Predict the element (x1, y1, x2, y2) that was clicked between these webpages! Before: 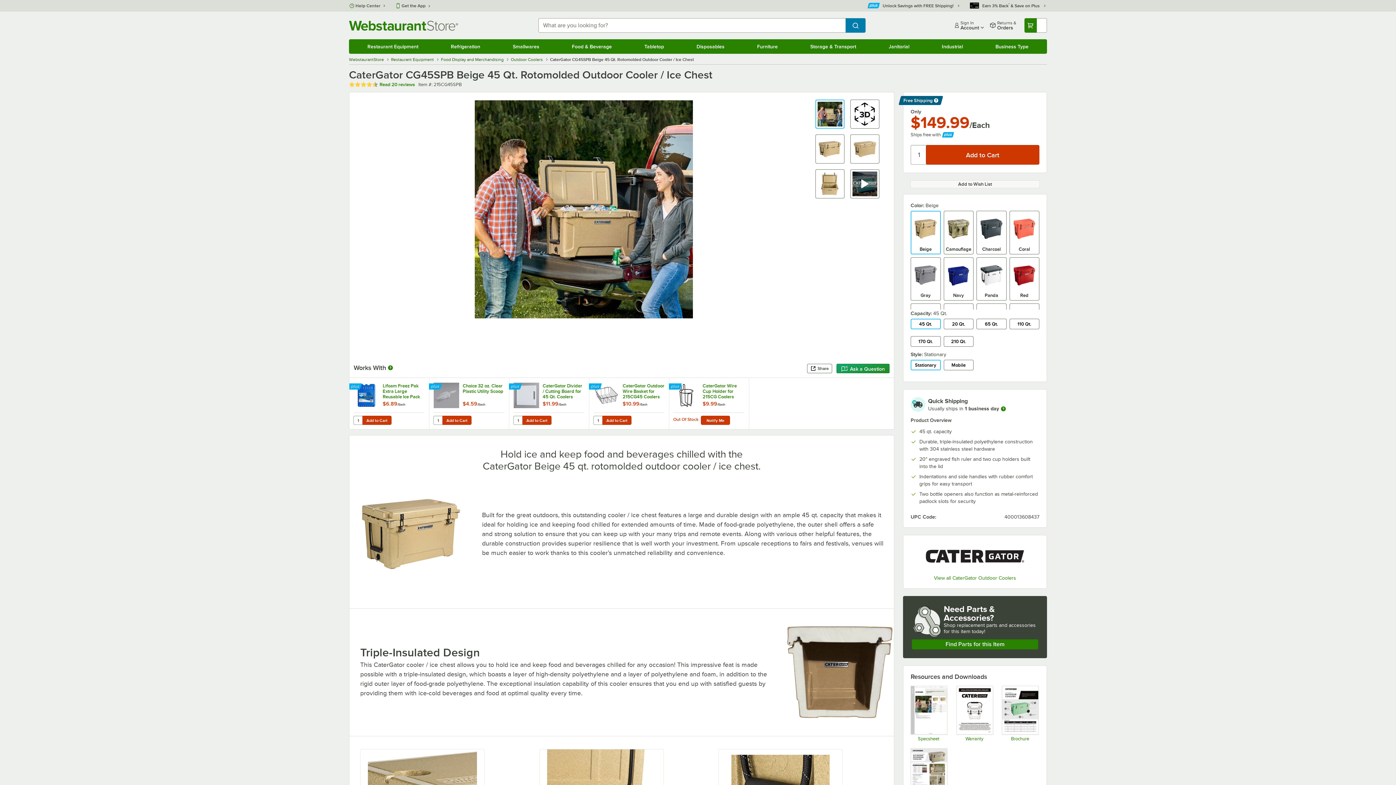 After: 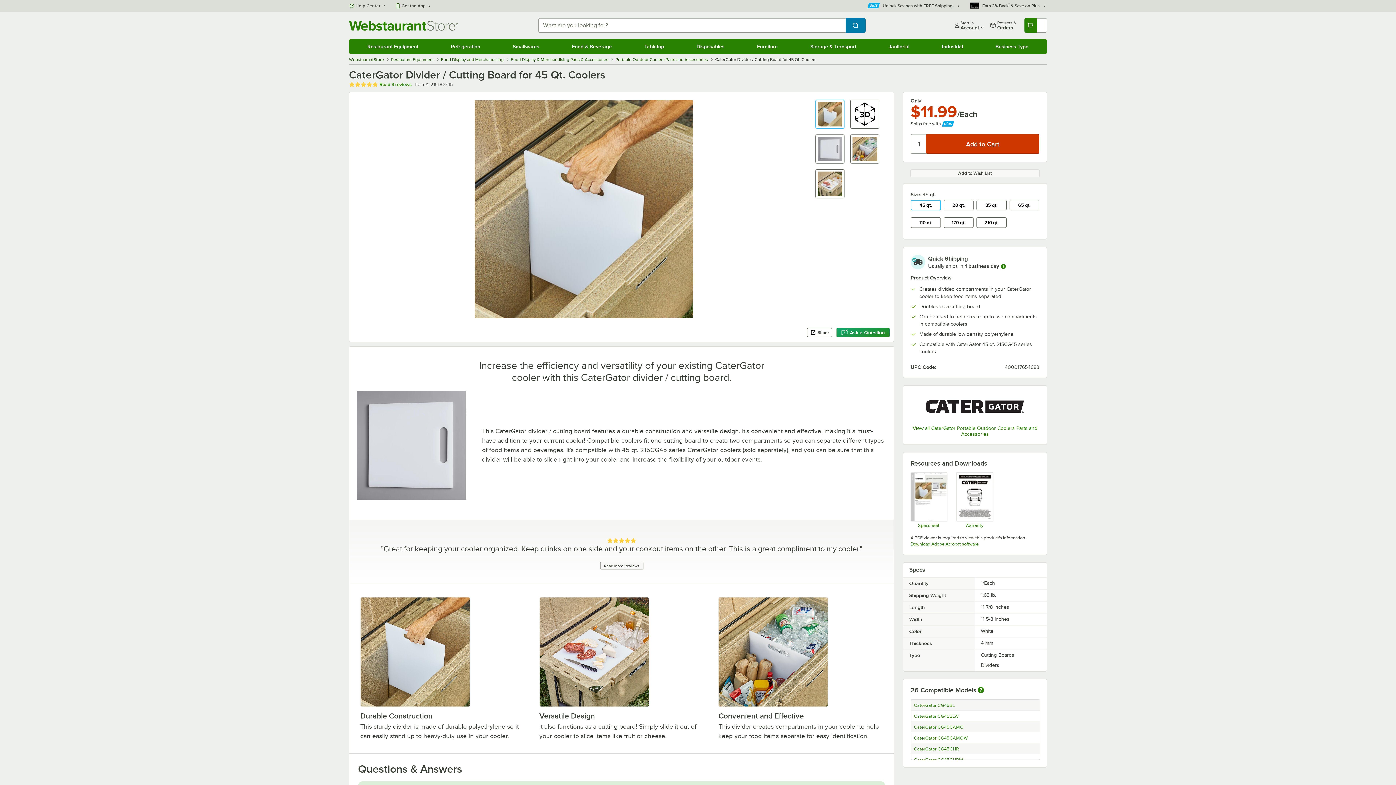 Action: bbox: (513, 382, 539, 408)